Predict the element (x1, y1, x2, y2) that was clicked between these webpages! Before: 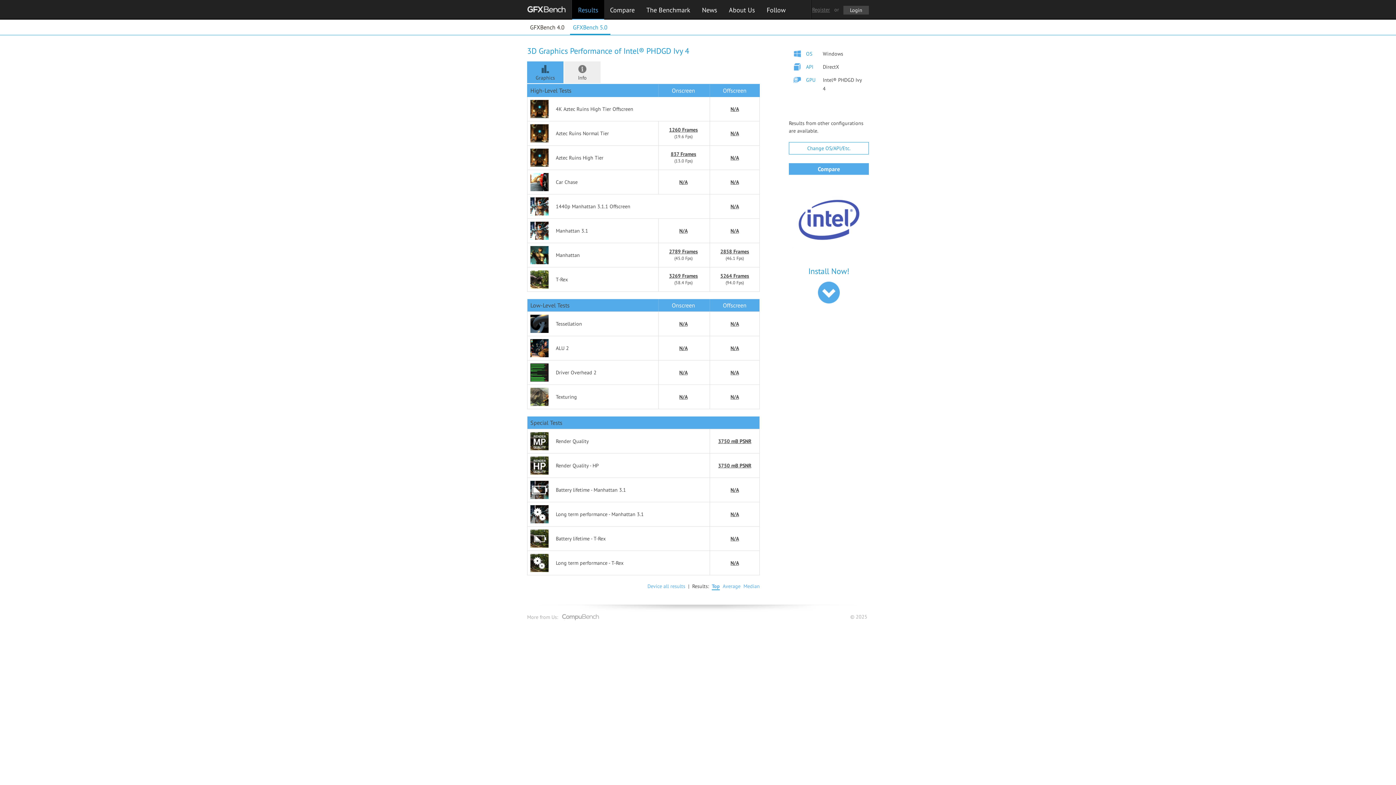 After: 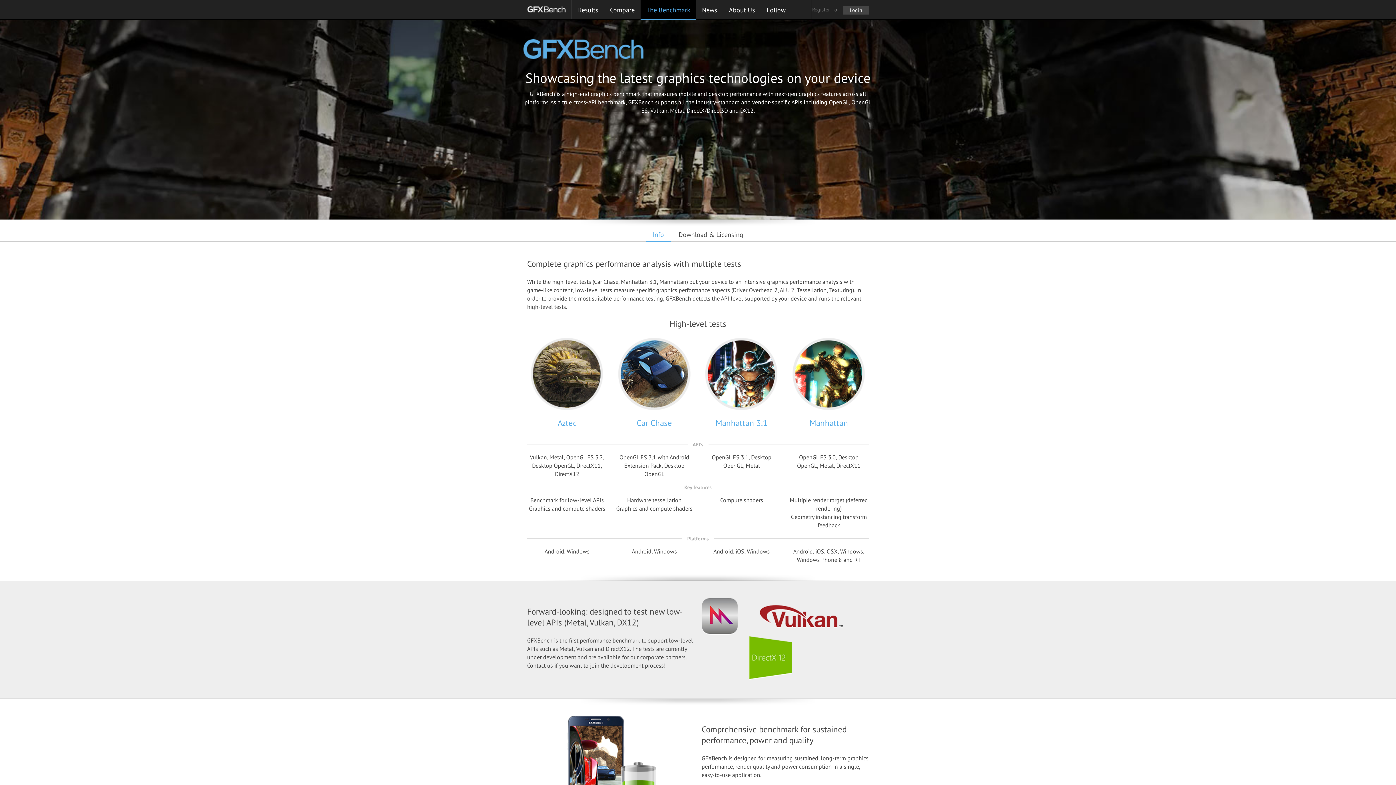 Action: label: Install Now! bbox: (789, 265, 869, 303)